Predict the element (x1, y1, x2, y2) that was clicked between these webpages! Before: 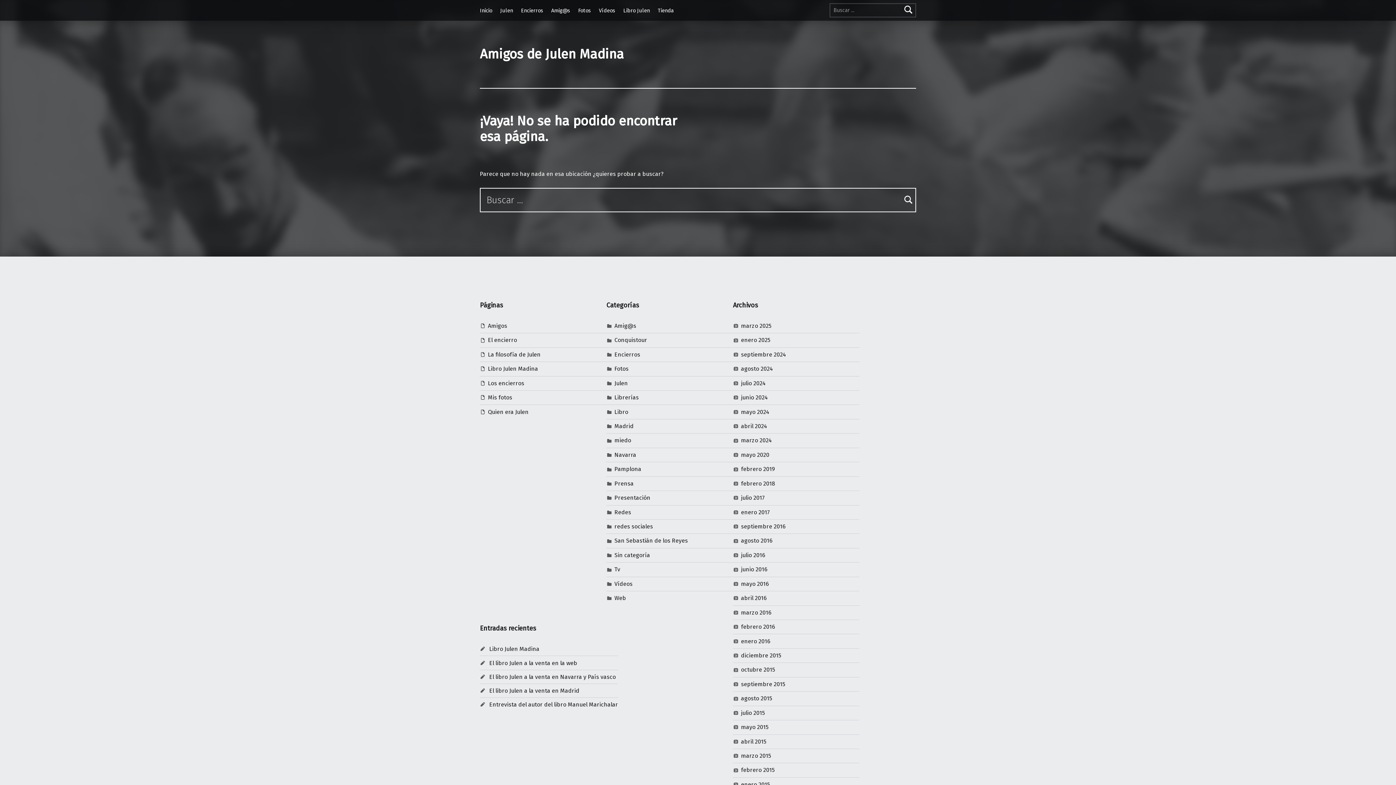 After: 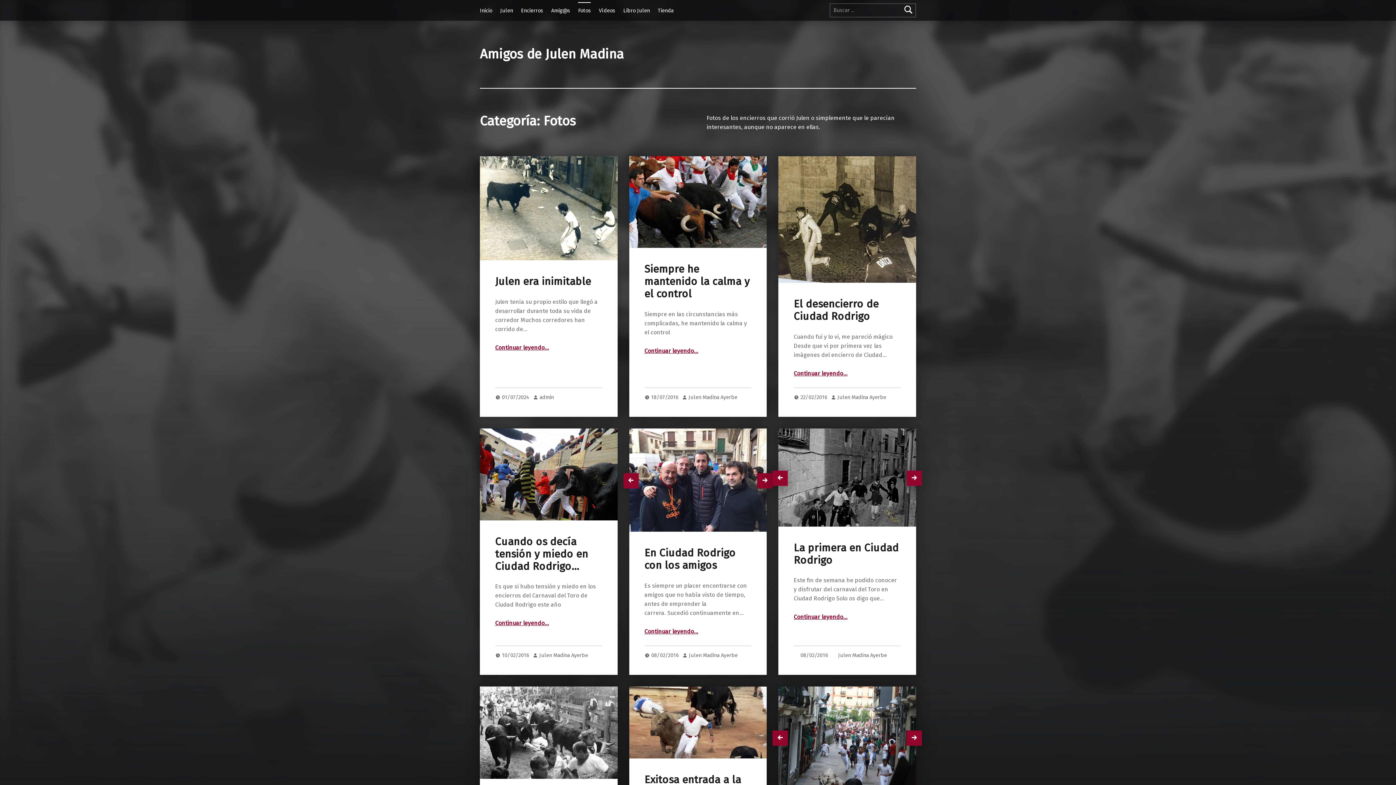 Action: label: Fotos bbox: (614, 365, 628, 372)